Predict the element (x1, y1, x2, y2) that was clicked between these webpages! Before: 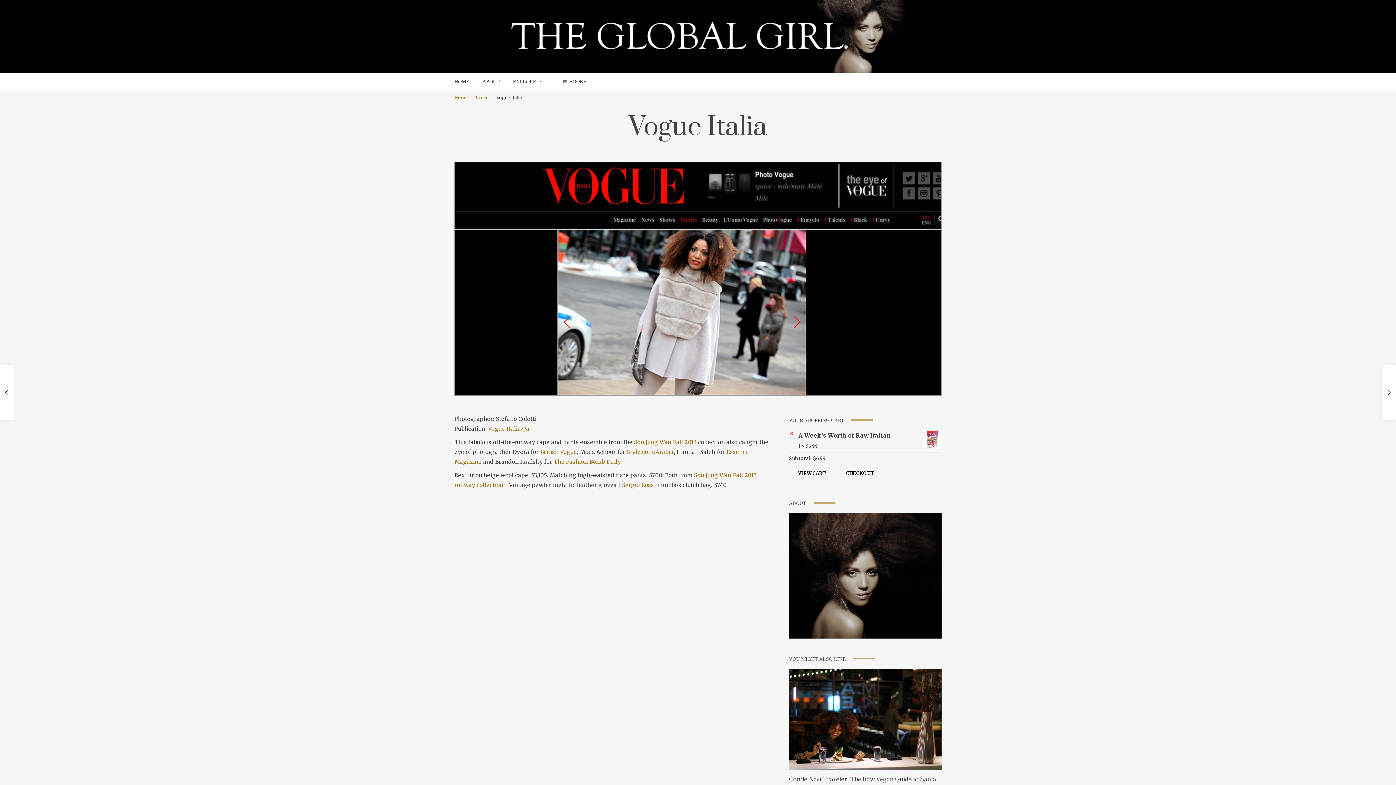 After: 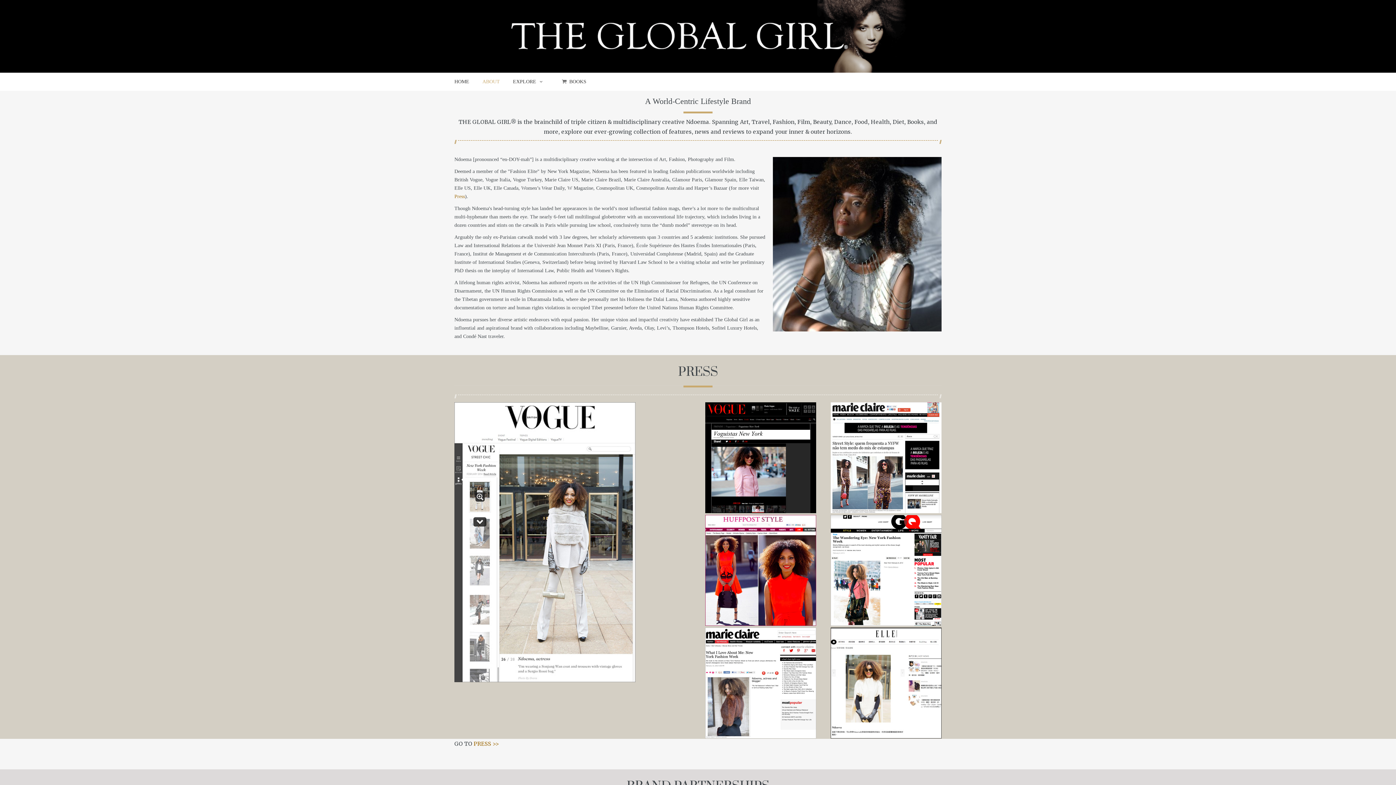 Action: bbox: (789, 572, 941, 578)